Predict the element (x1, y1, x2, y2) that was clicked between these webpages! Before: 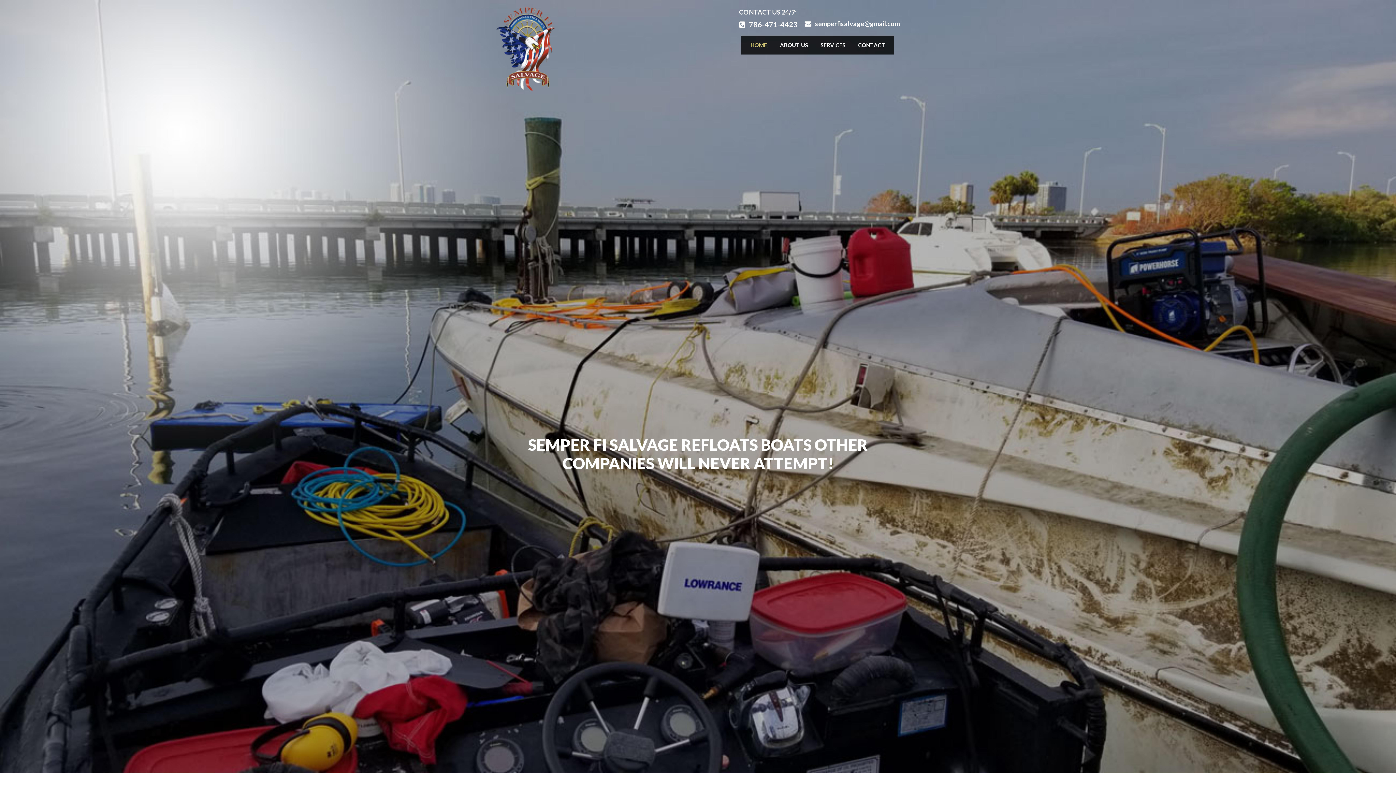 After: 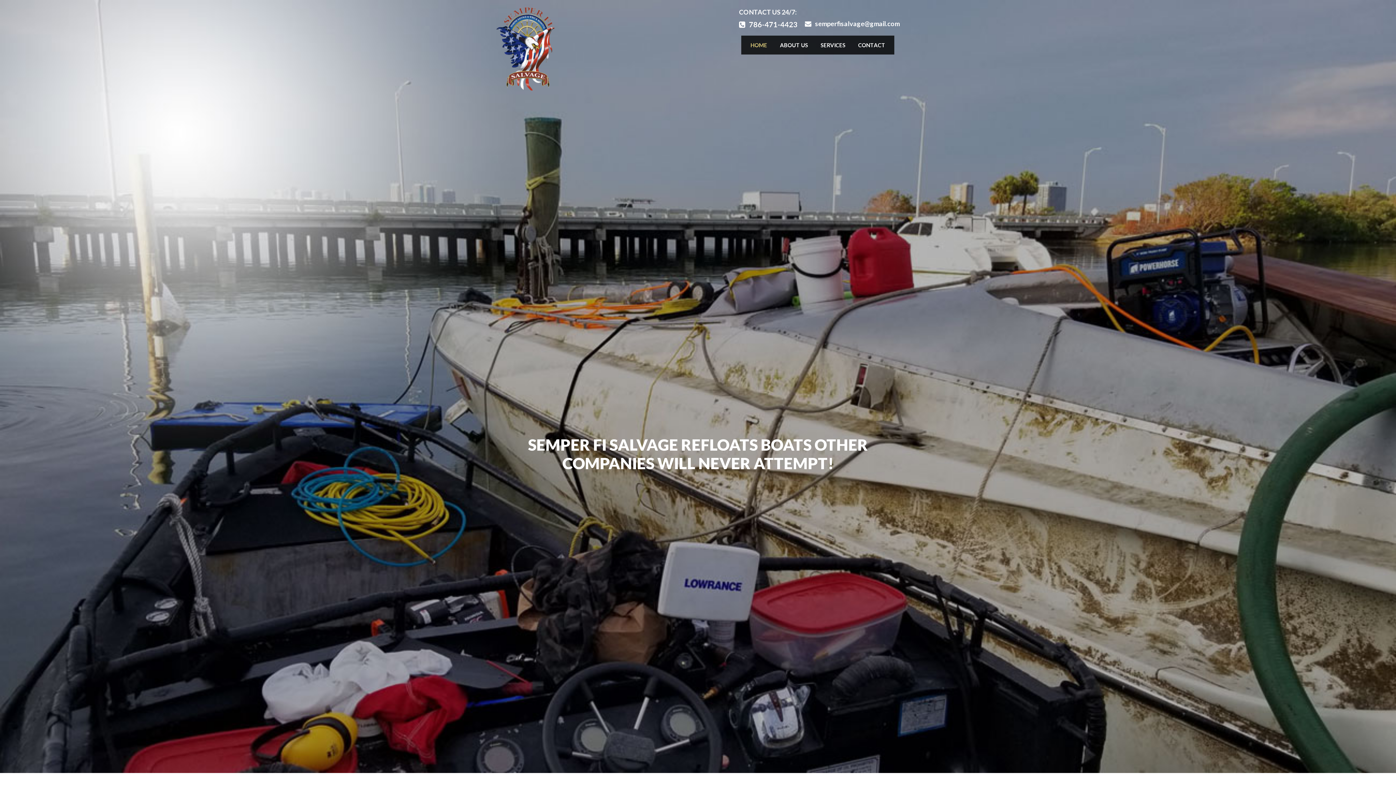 Action: bbox: (805, 19, 900, 27) label: semperfisalvage@gmail.com